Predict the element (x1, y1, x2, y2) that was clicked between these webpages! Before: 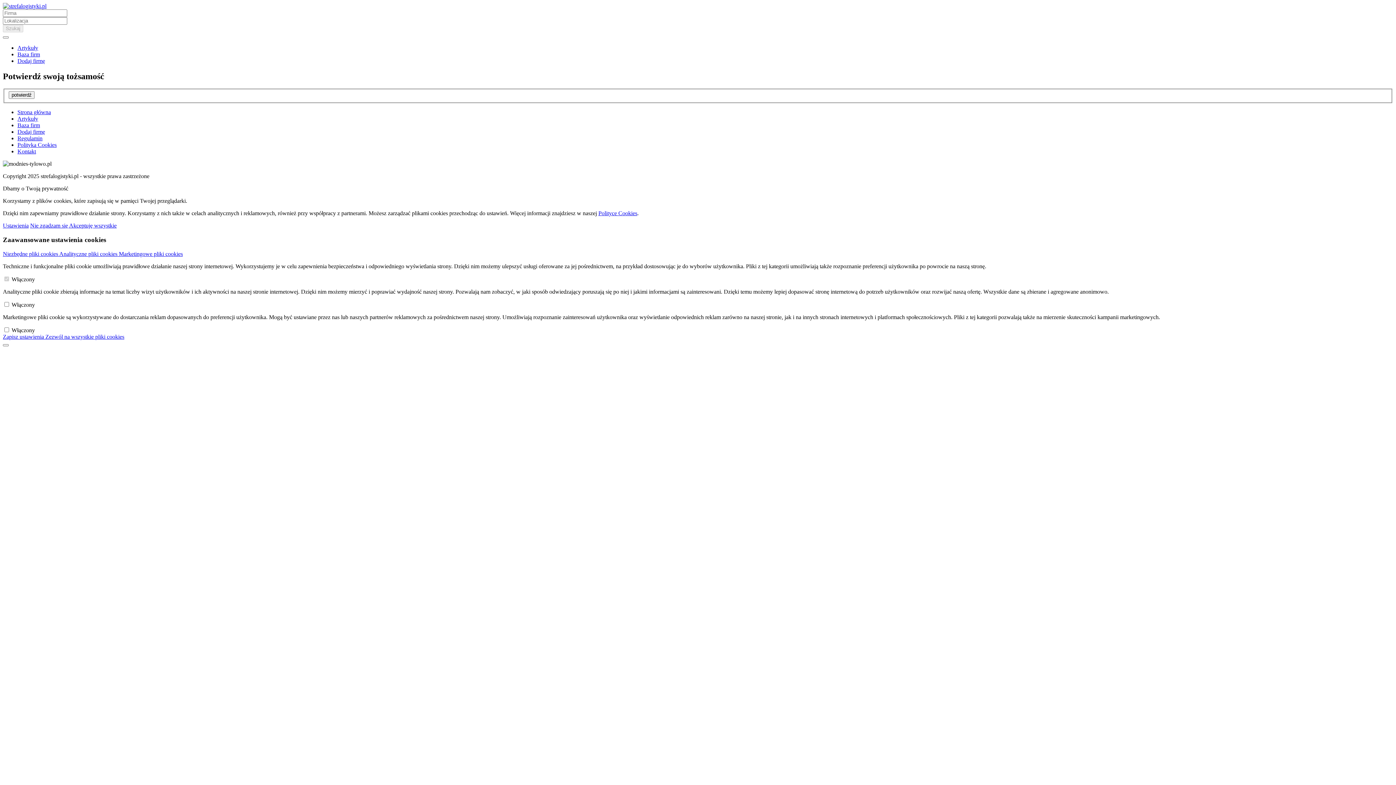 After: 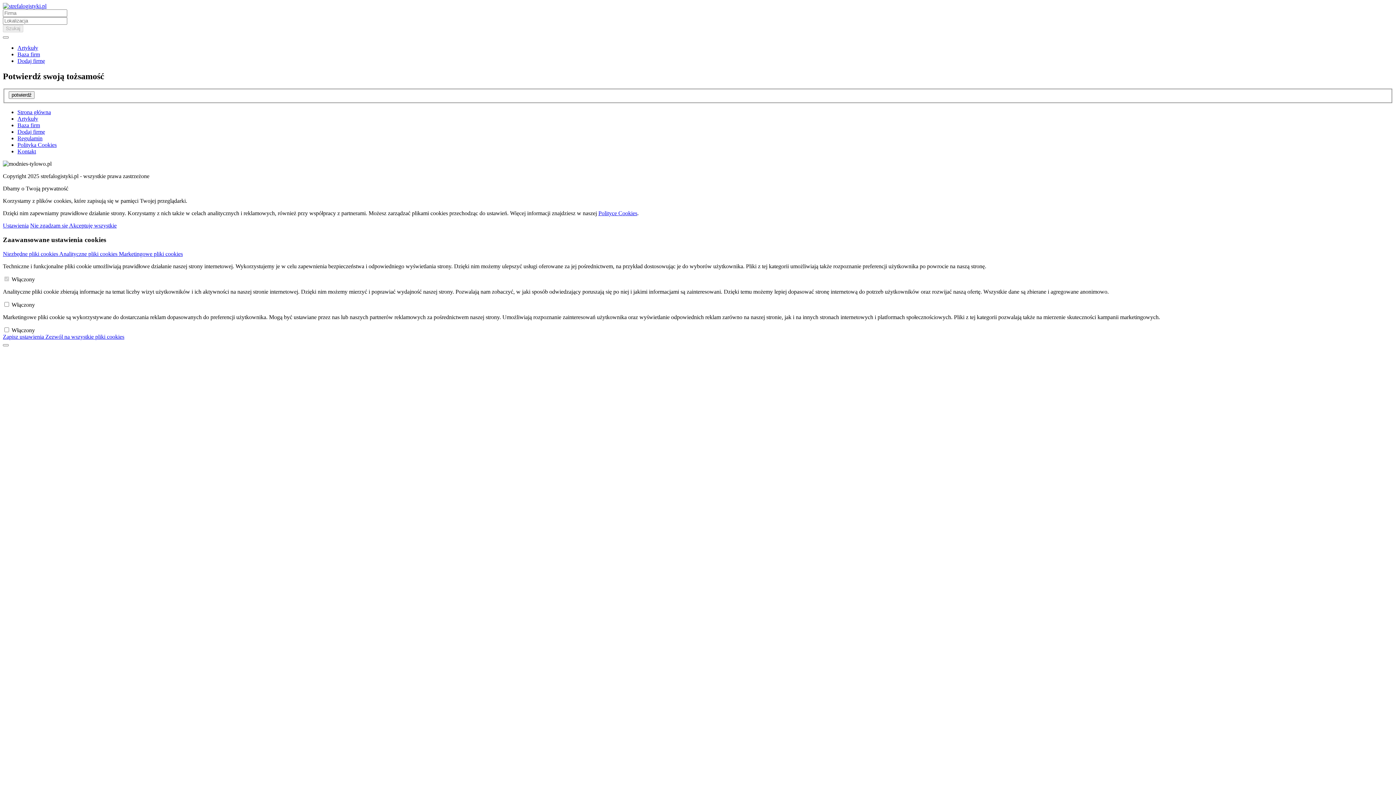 Action: label: Dodaj firmę bbox: (17, 128, 45, 135)